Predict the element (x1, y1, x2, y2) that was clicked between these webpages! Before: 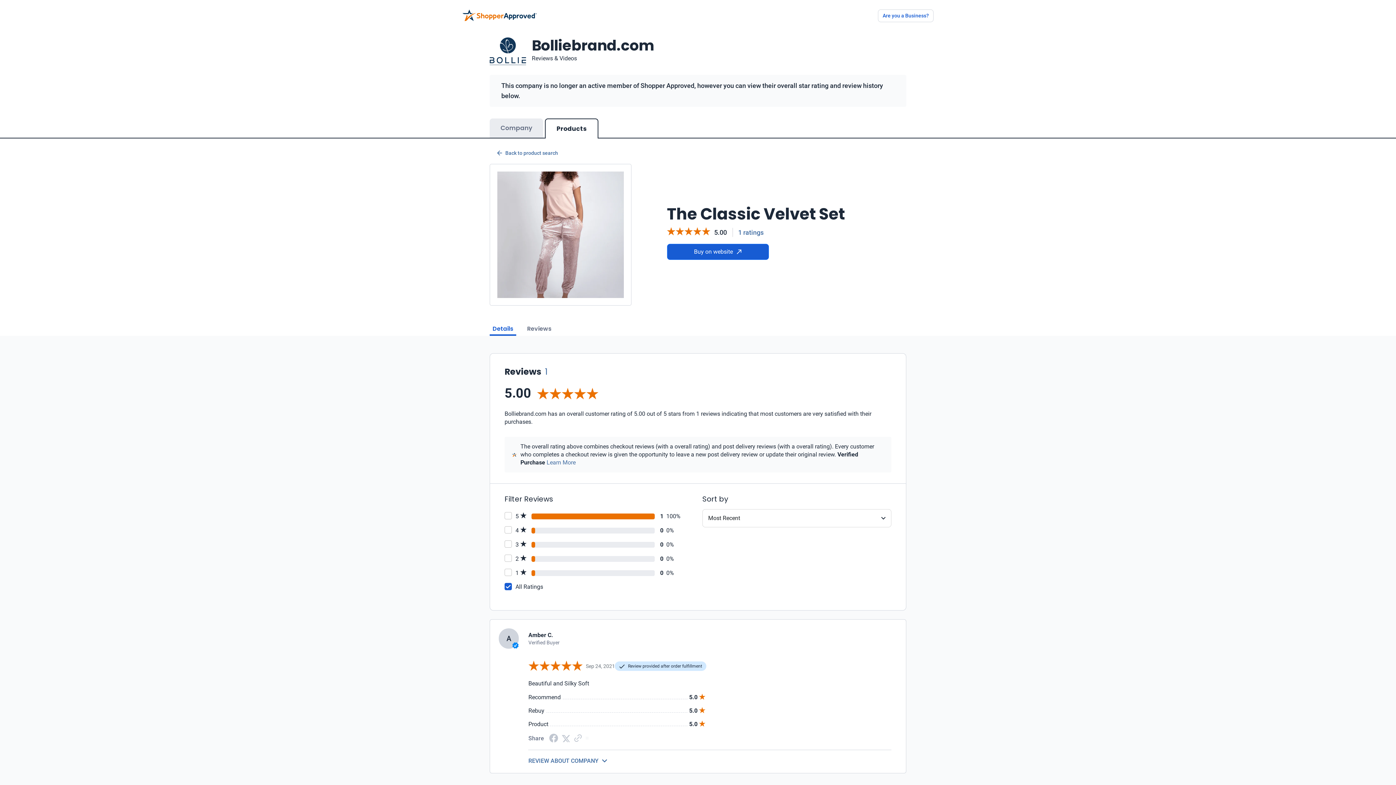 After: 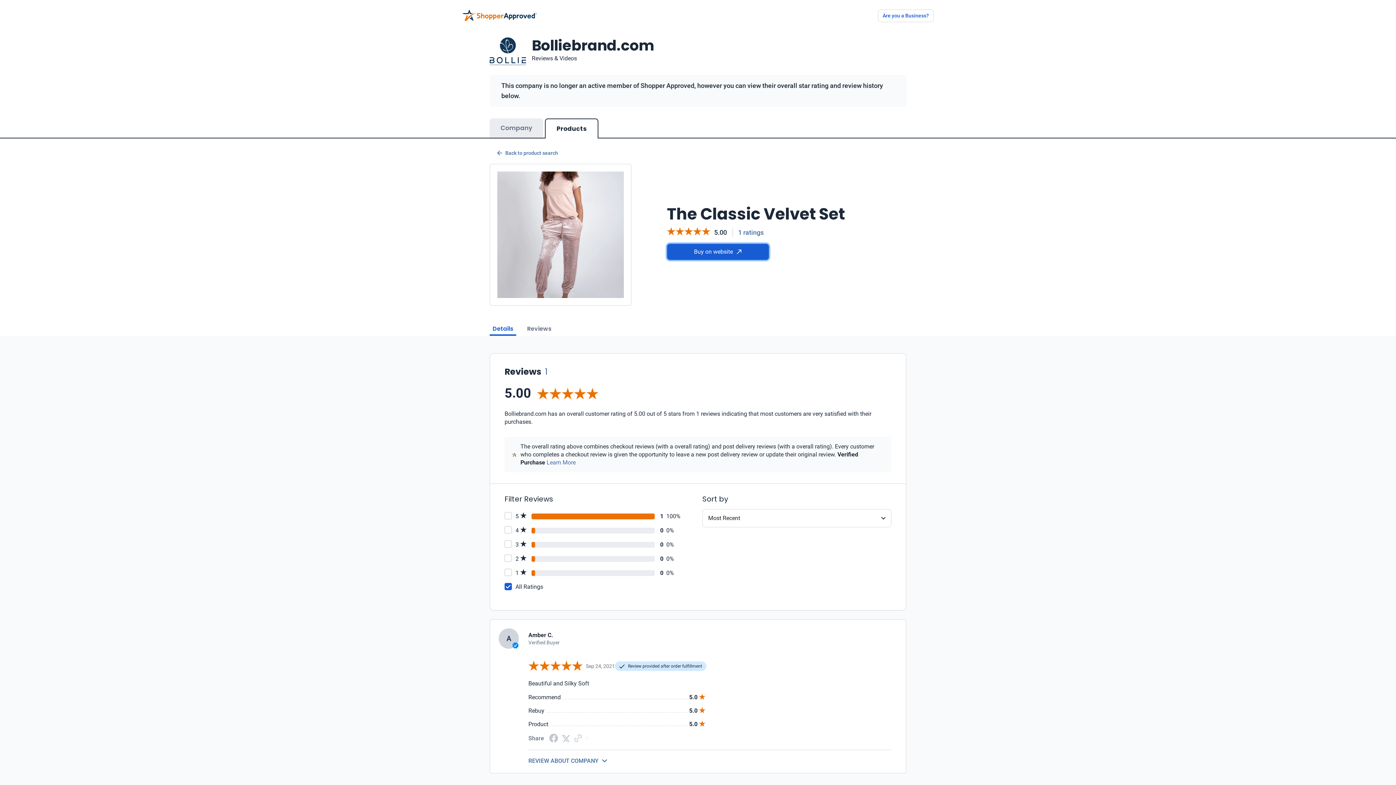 Action: bbox: (667, 243, 768, 259) label: Buy from website